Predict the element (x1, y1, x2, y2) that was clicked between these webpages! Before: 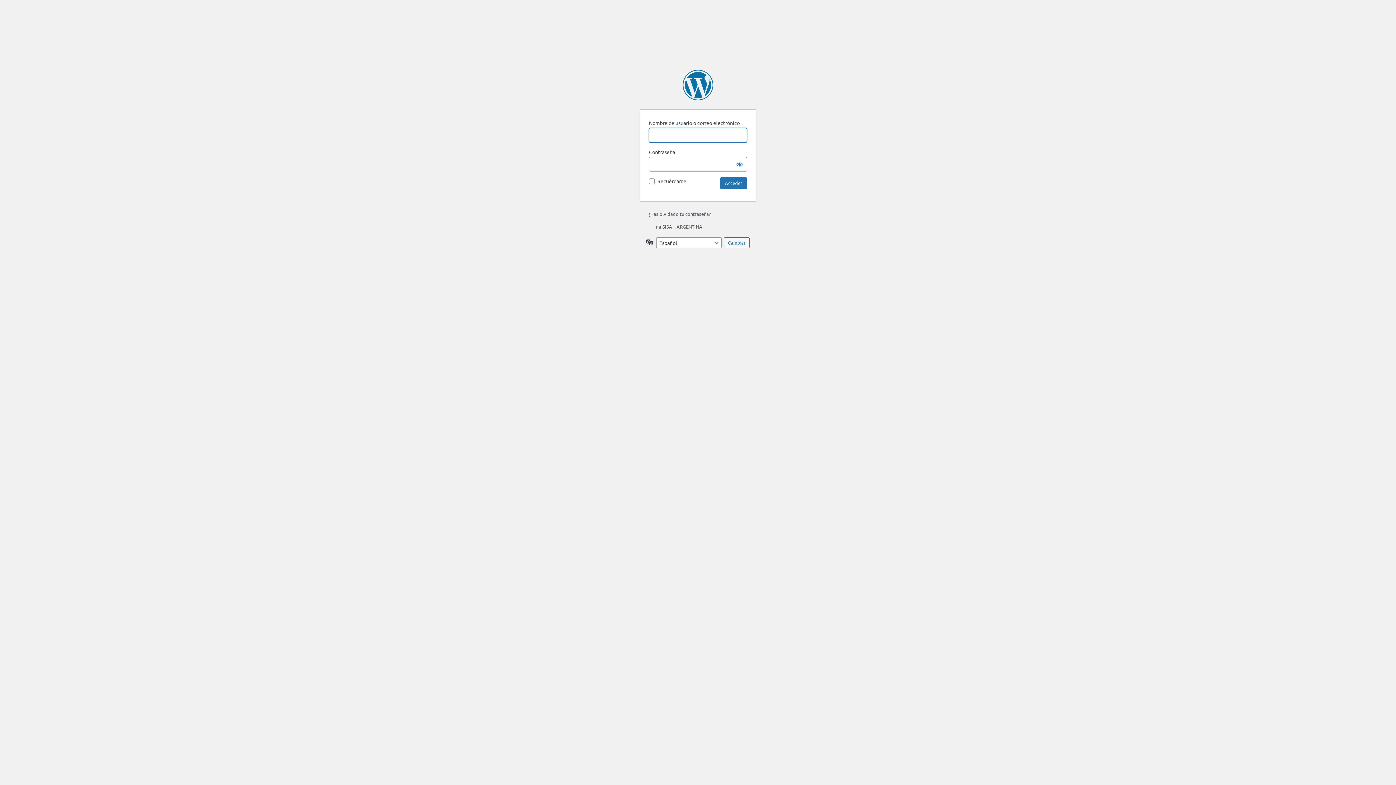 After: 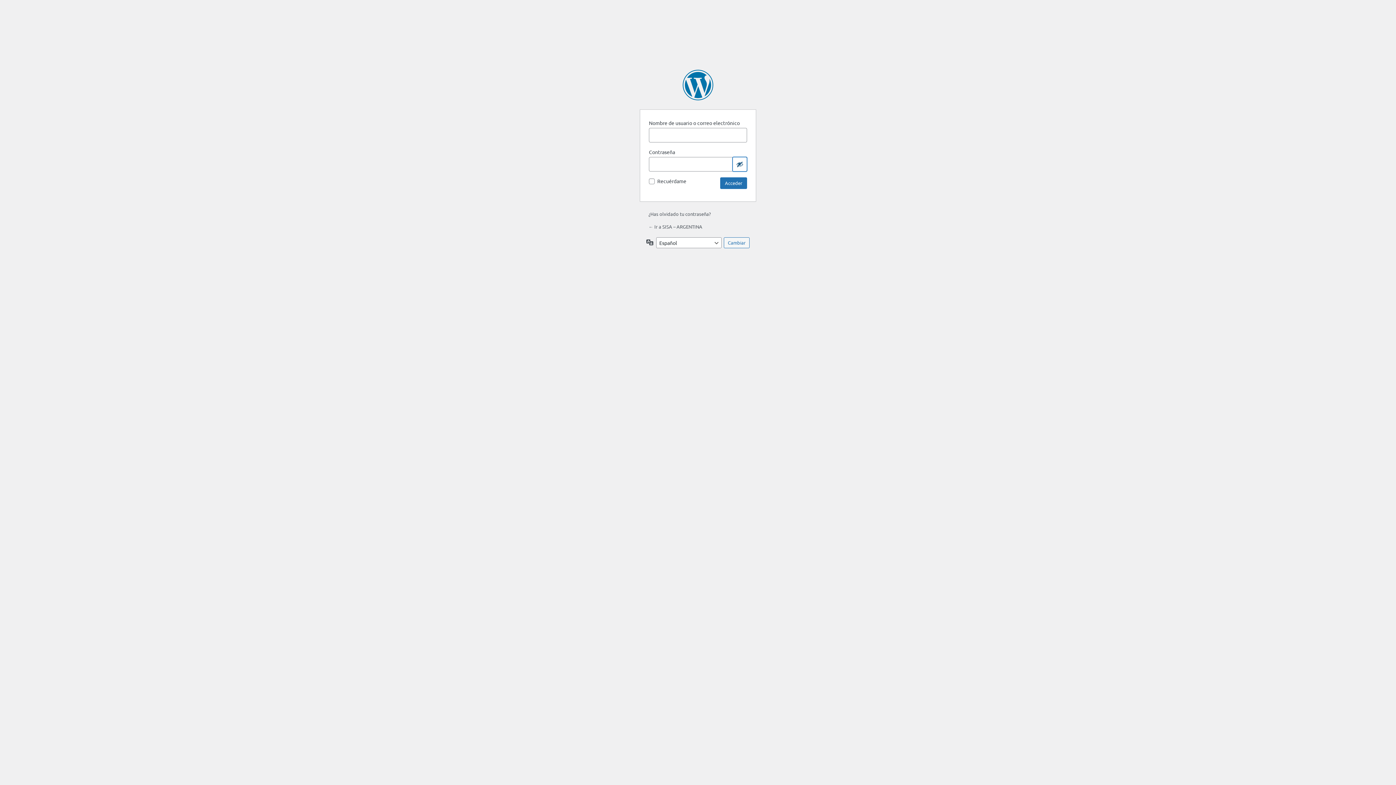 Action: label: Mostrar la contraseña bbox: (732, 157, 747, 171)